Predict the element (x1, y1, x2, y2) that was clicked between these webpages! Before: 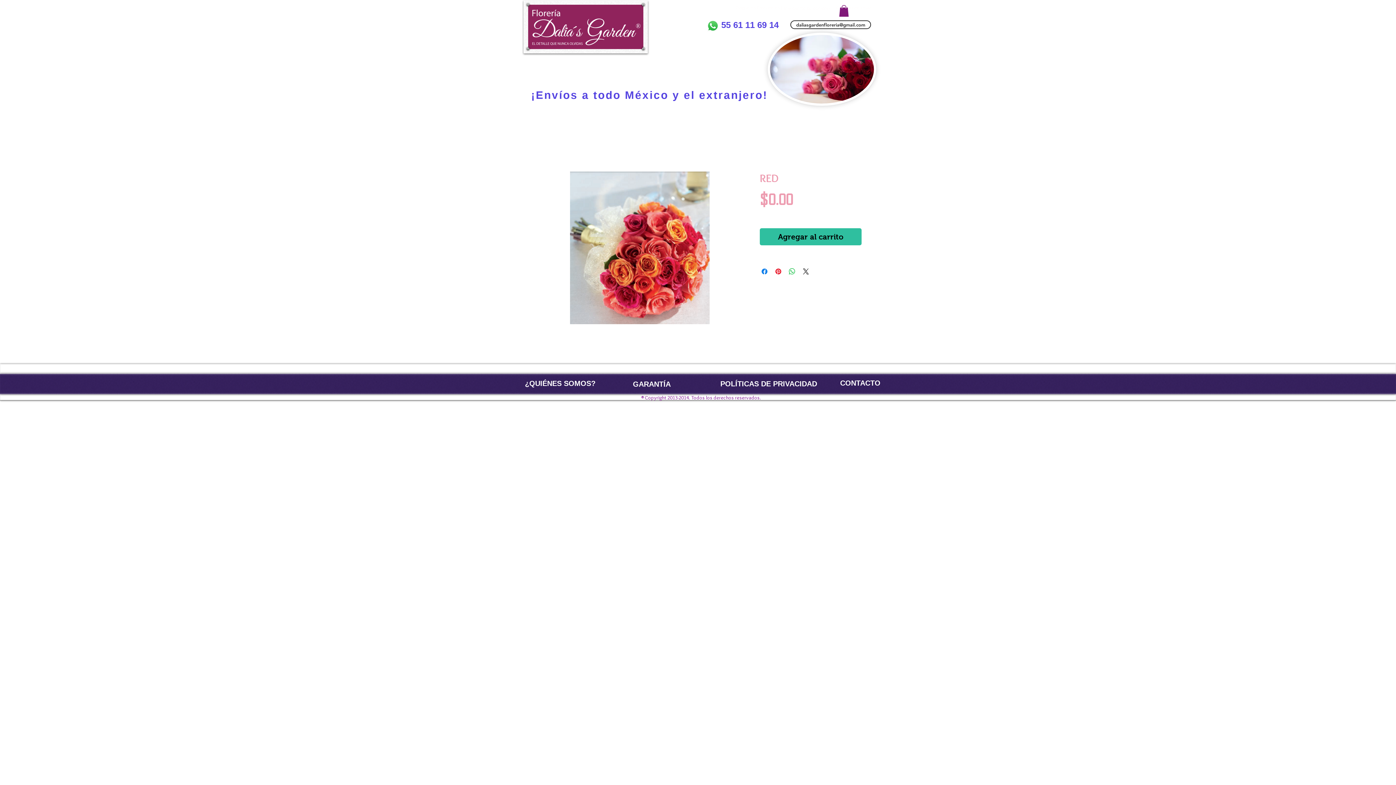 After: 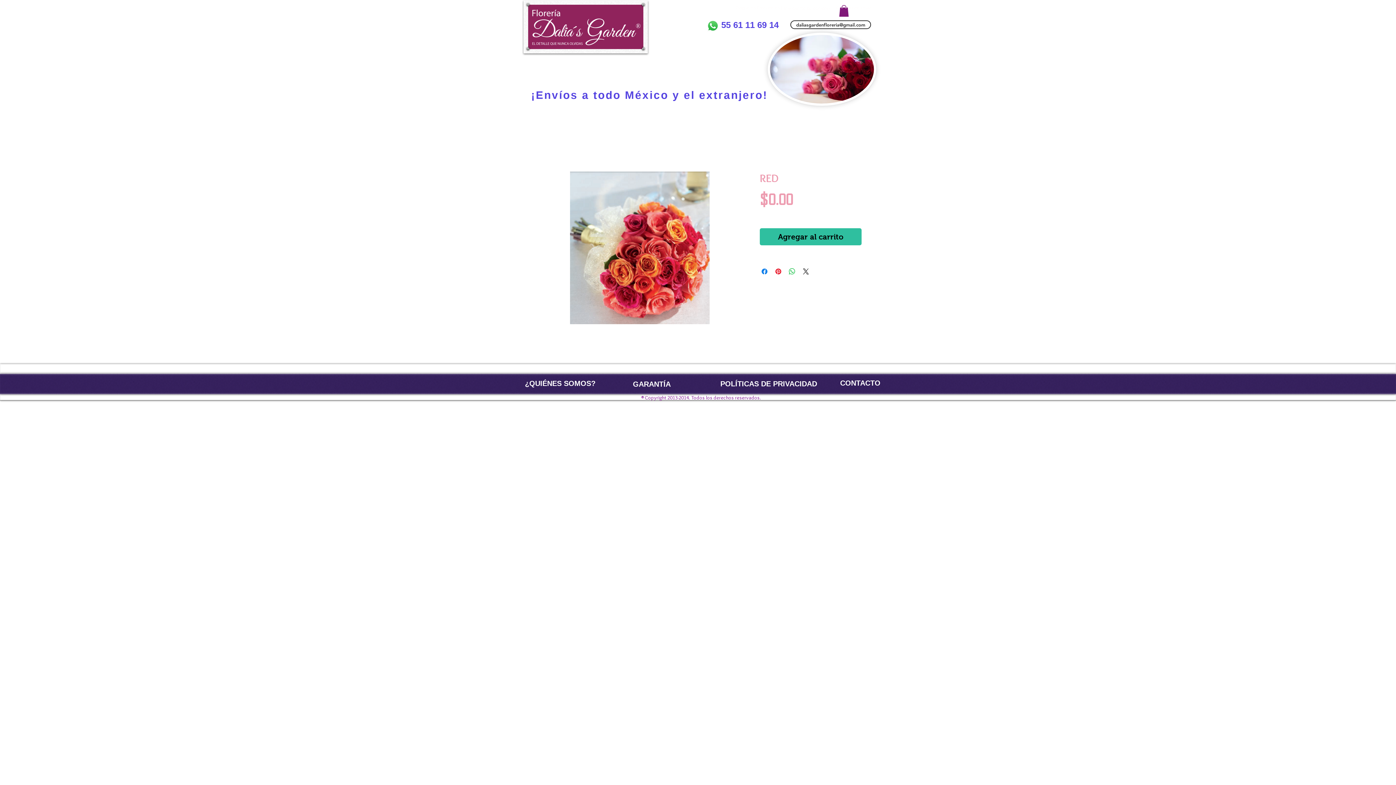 Action: bbox: (839, 5, 849, 16)